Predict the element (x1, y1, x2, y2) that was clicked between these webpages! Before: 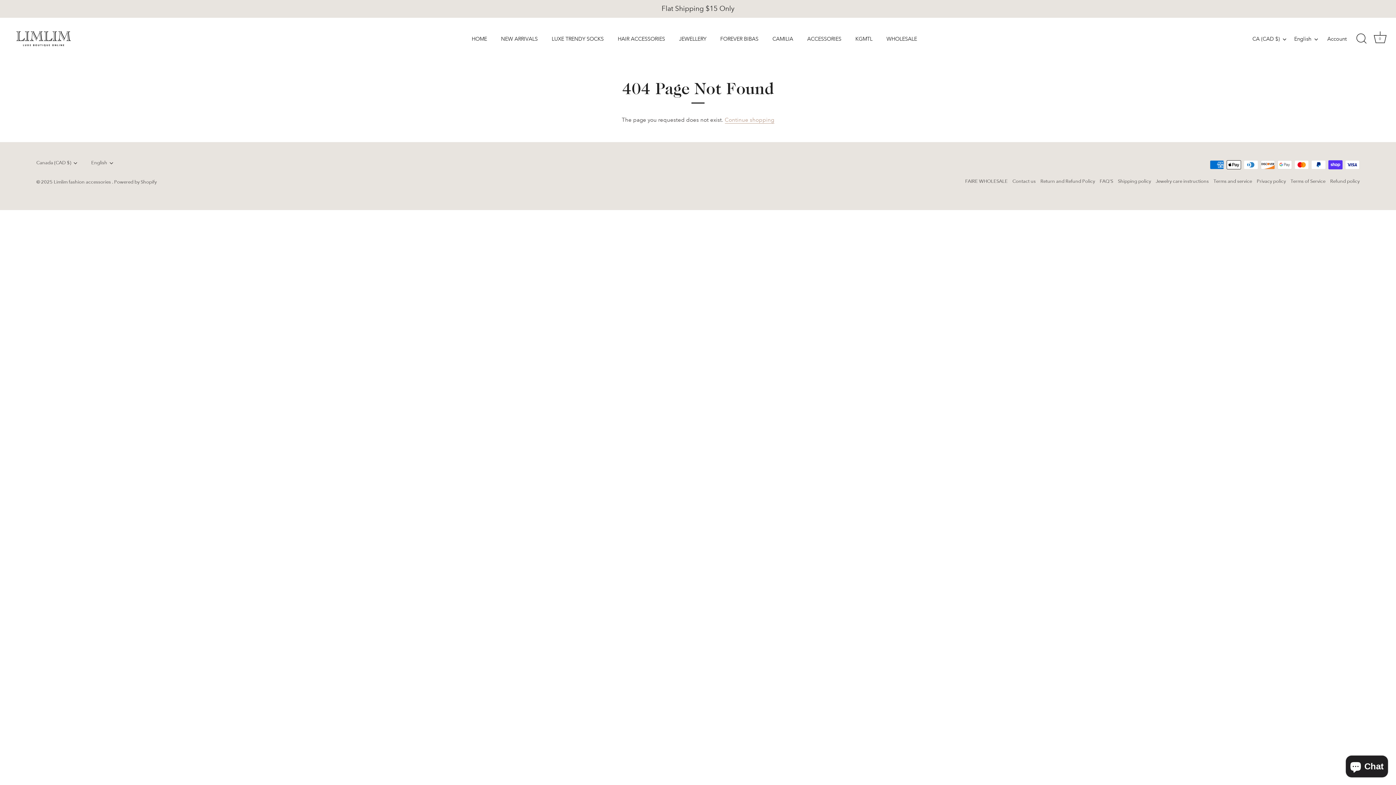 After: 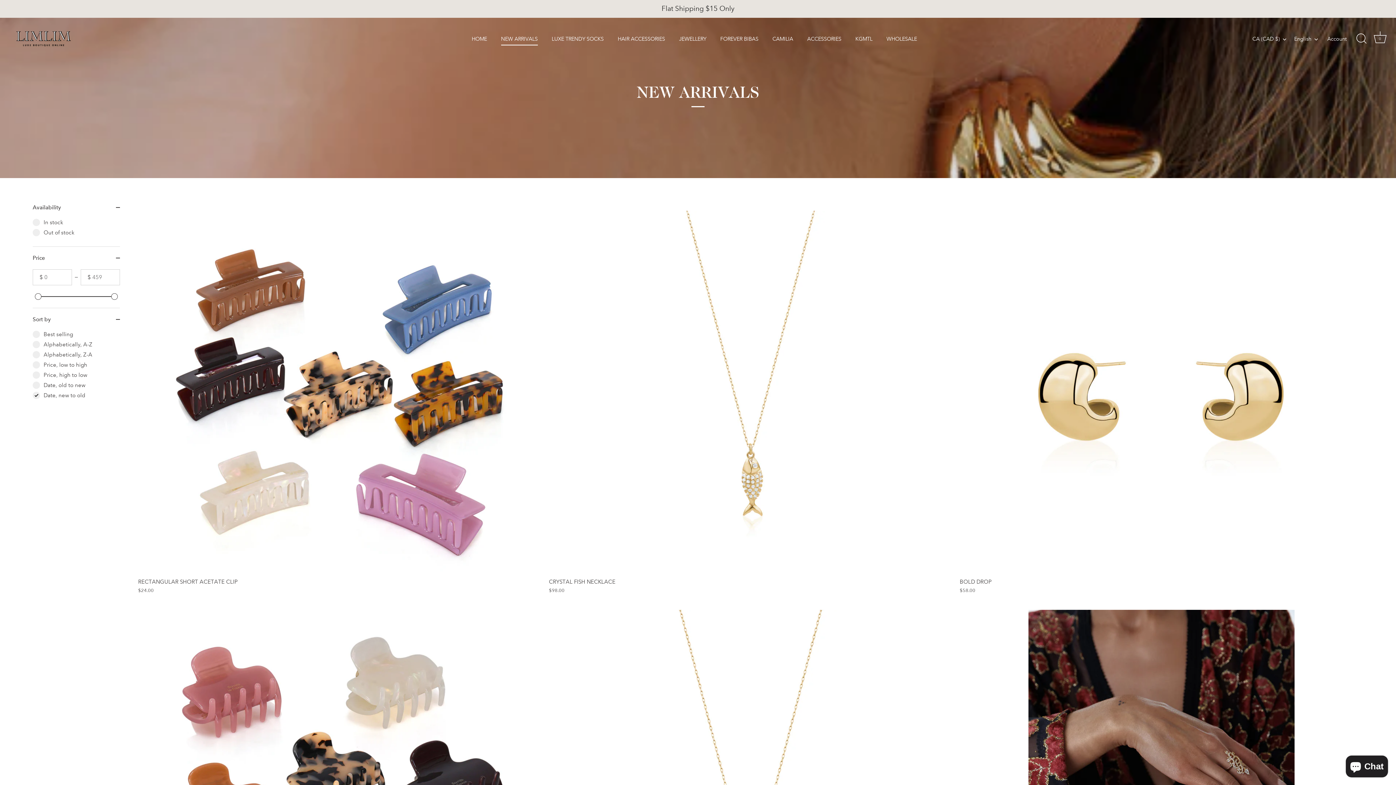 Action: label: NEW ARRIVALS bbox: (494, 32, 544, 45)